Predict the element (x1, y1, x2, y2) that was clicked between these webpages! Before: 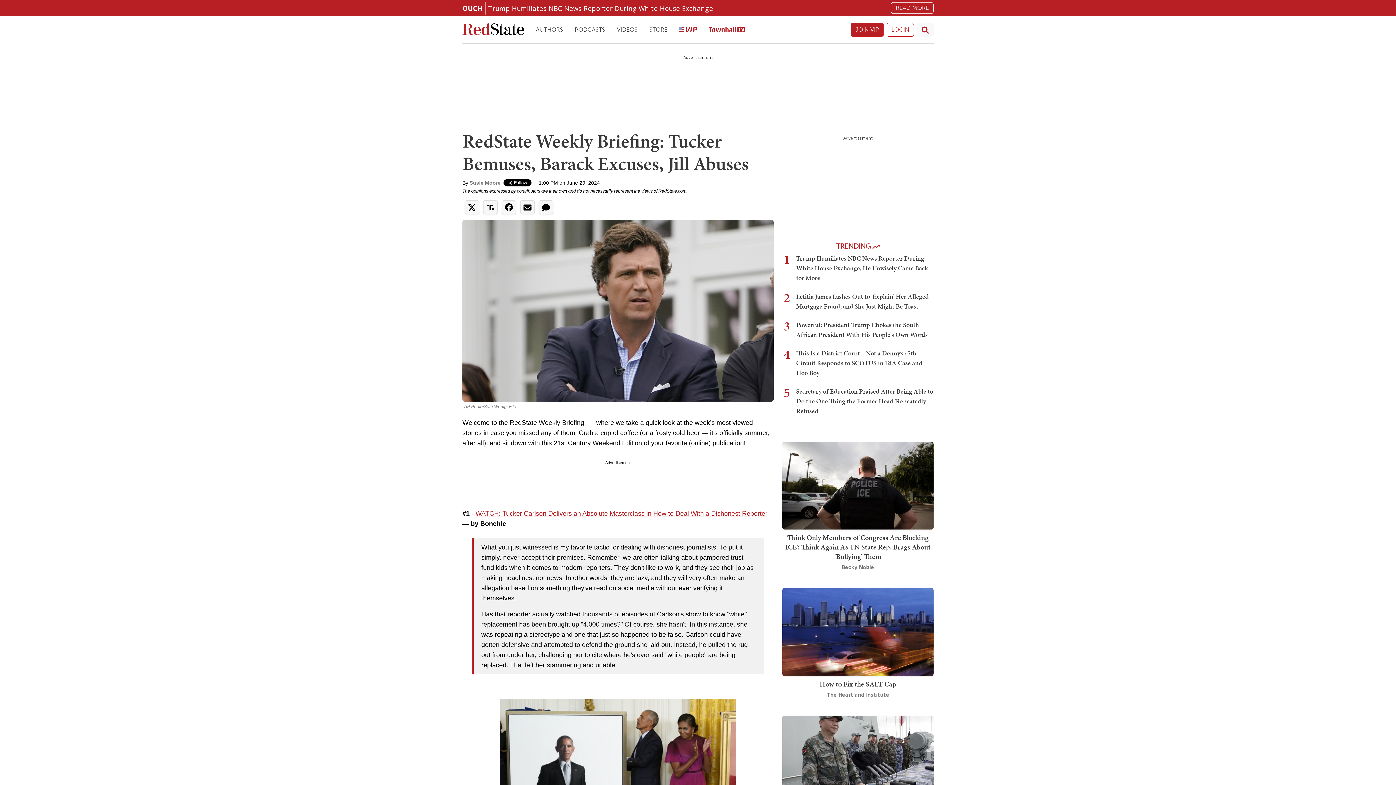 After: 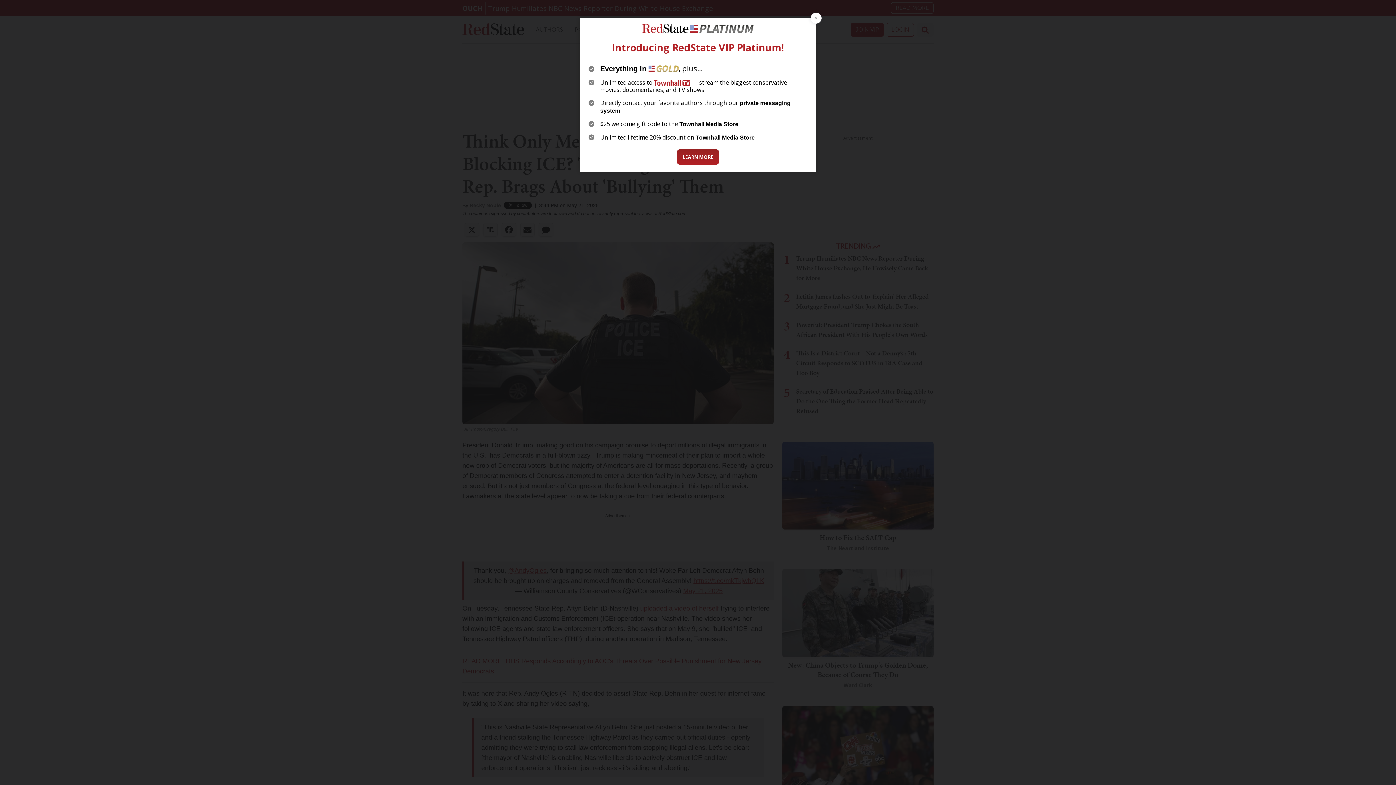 Action: bbox: (782, 481, 933, 489)